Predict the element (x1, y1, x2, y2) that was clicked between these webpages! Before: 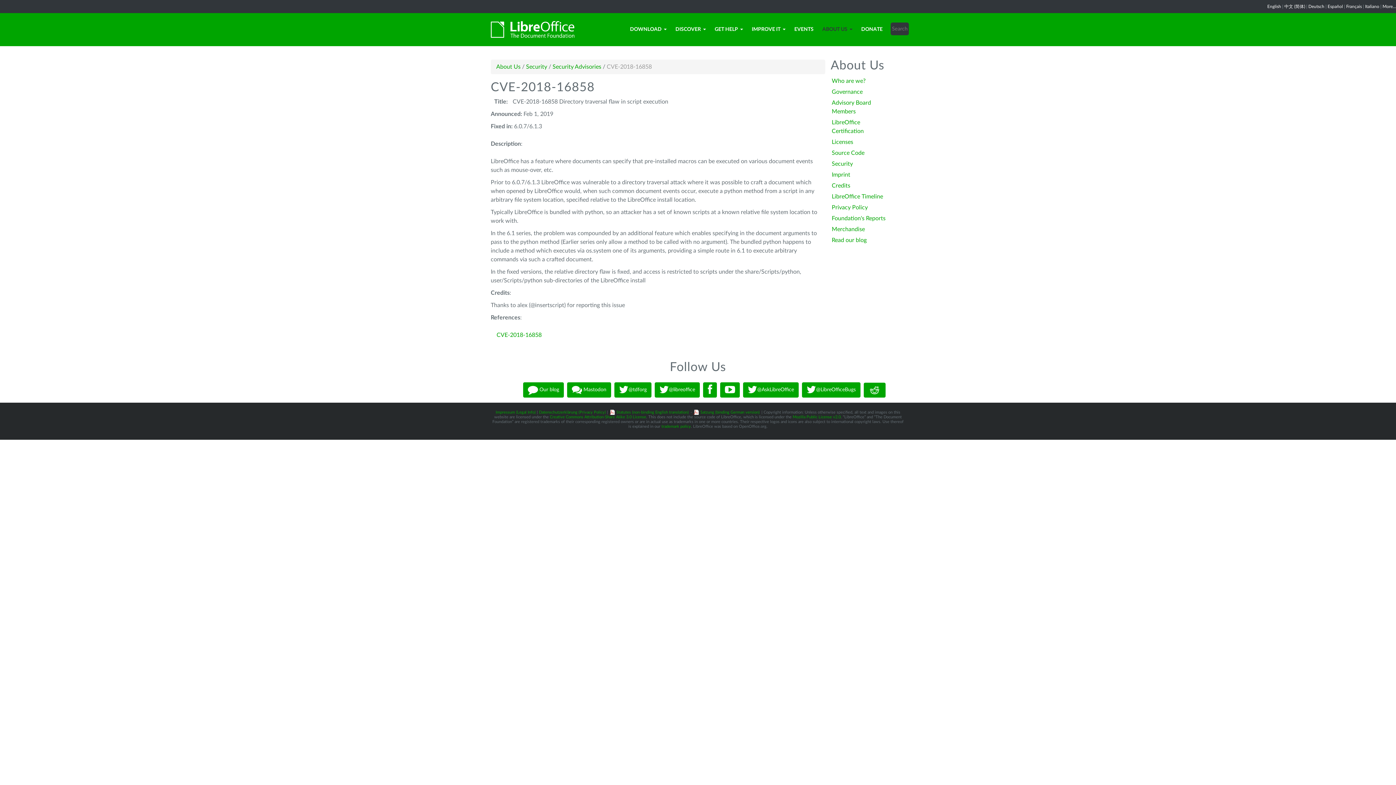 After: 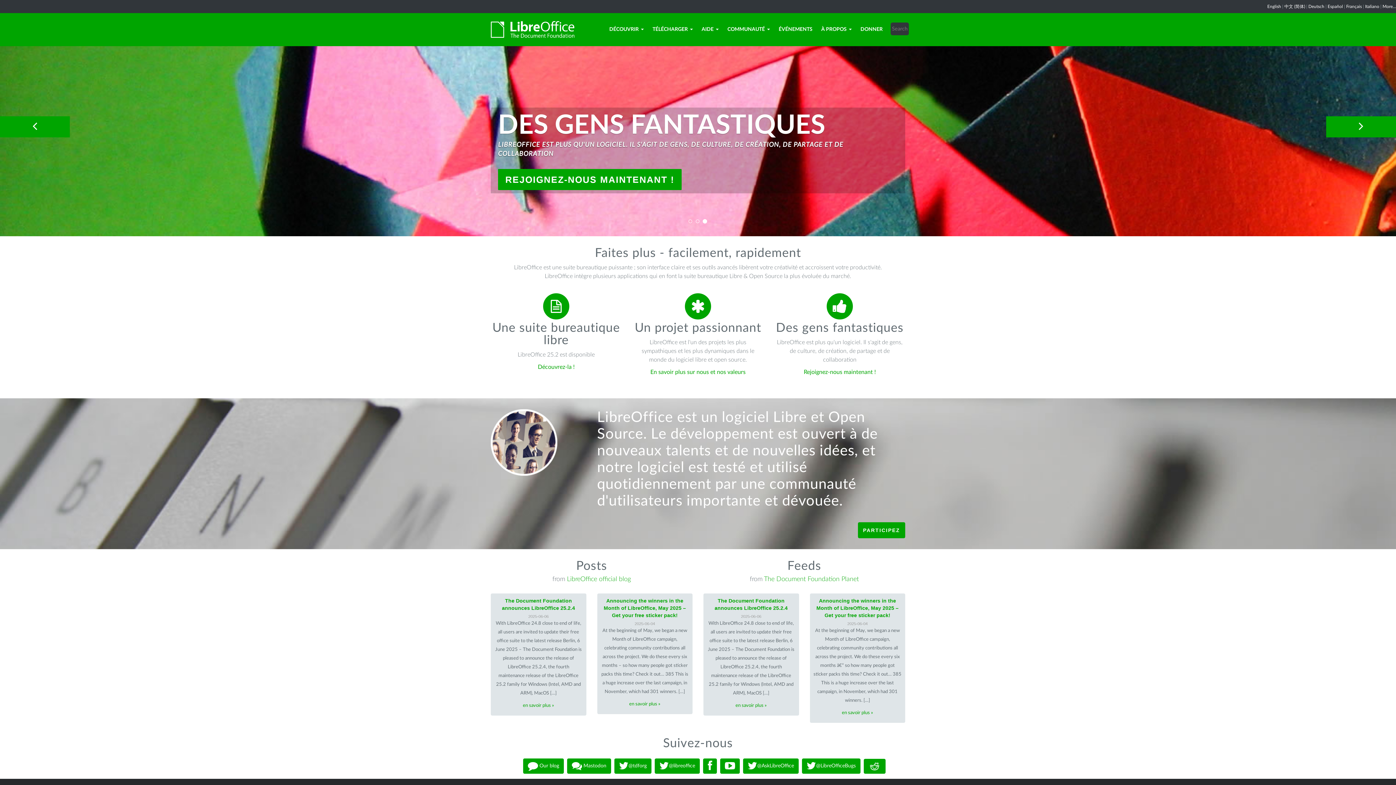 Action: label: Français bbox: (1346, 4, 1362, 8)